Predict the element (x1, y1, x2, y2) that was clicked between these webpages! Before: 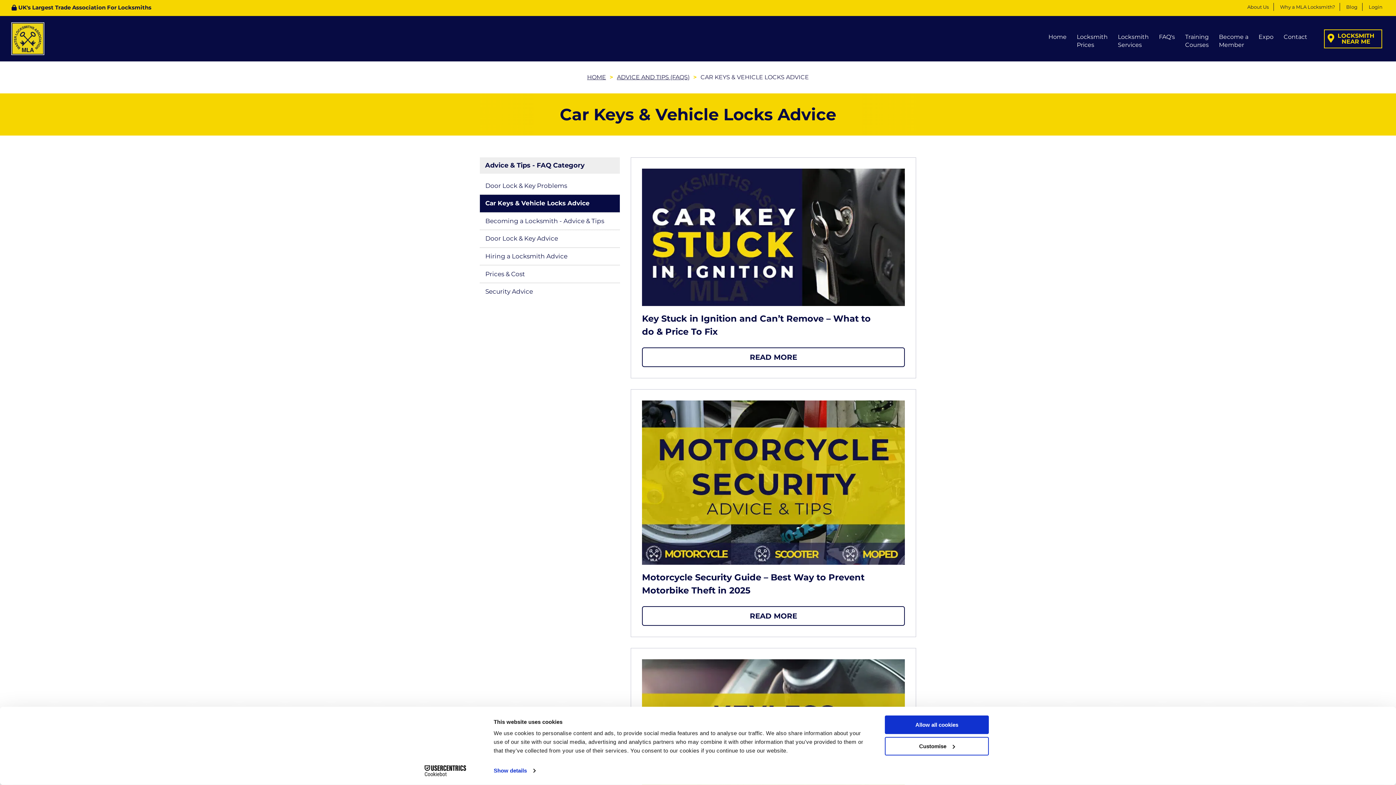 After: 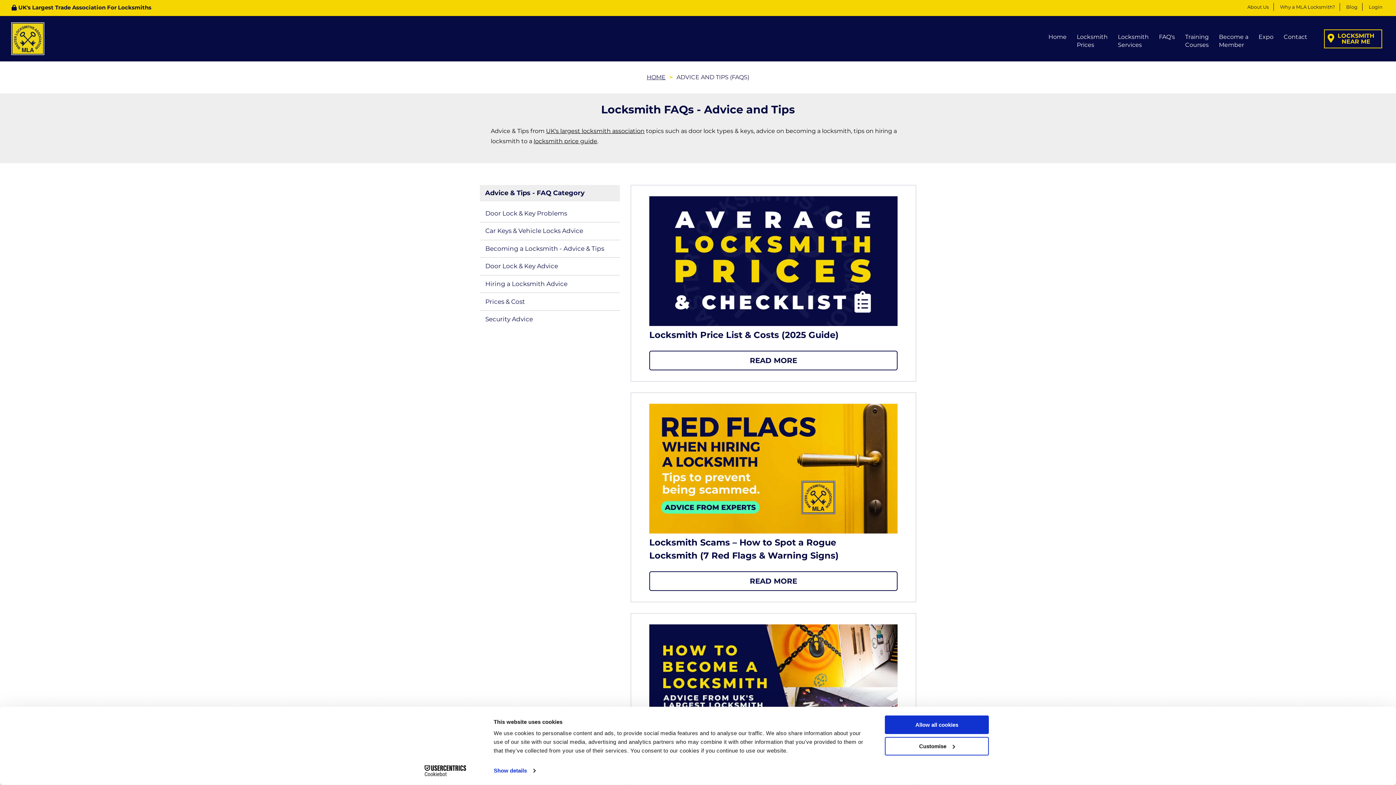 Action: label: ADVICE AND TIPS (FAQS) bbox: (617, 73, 689, 80)